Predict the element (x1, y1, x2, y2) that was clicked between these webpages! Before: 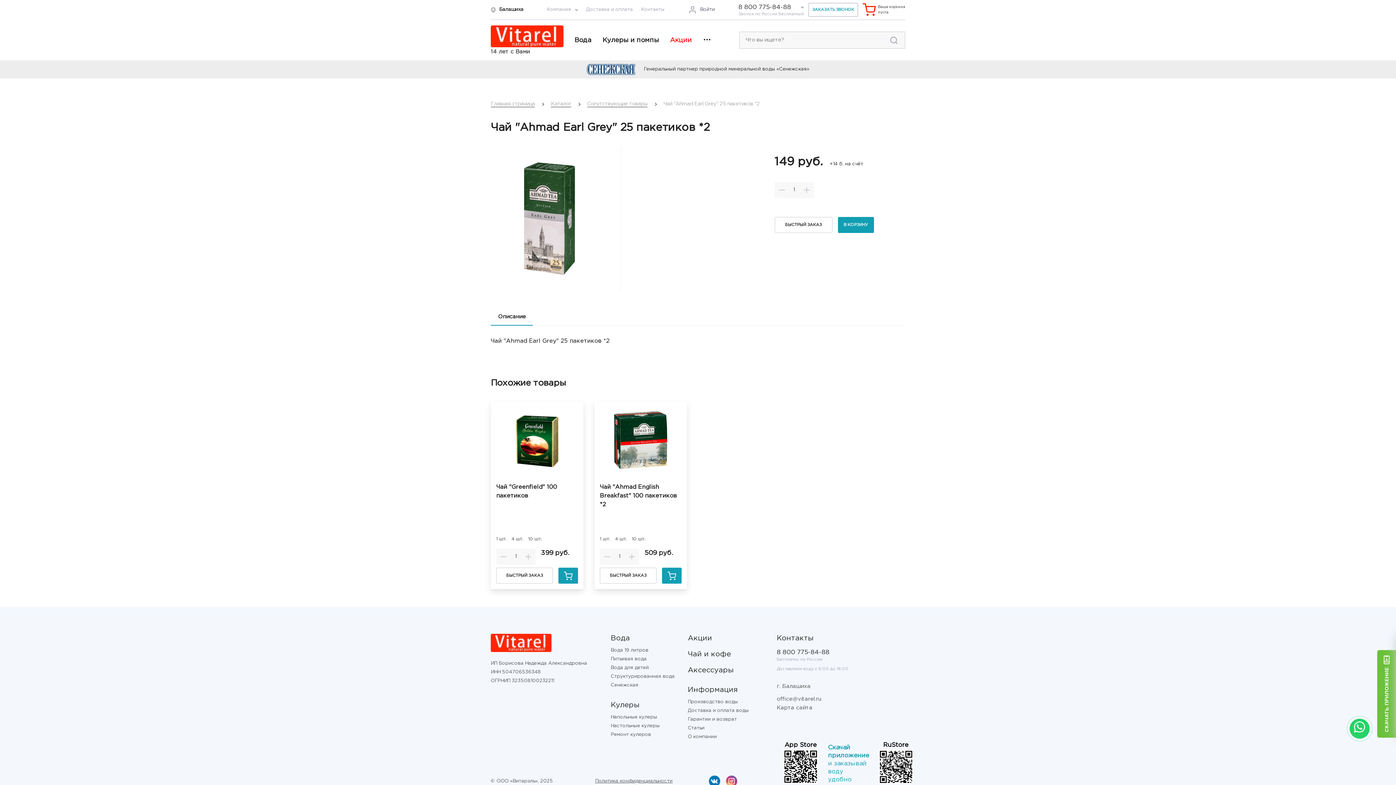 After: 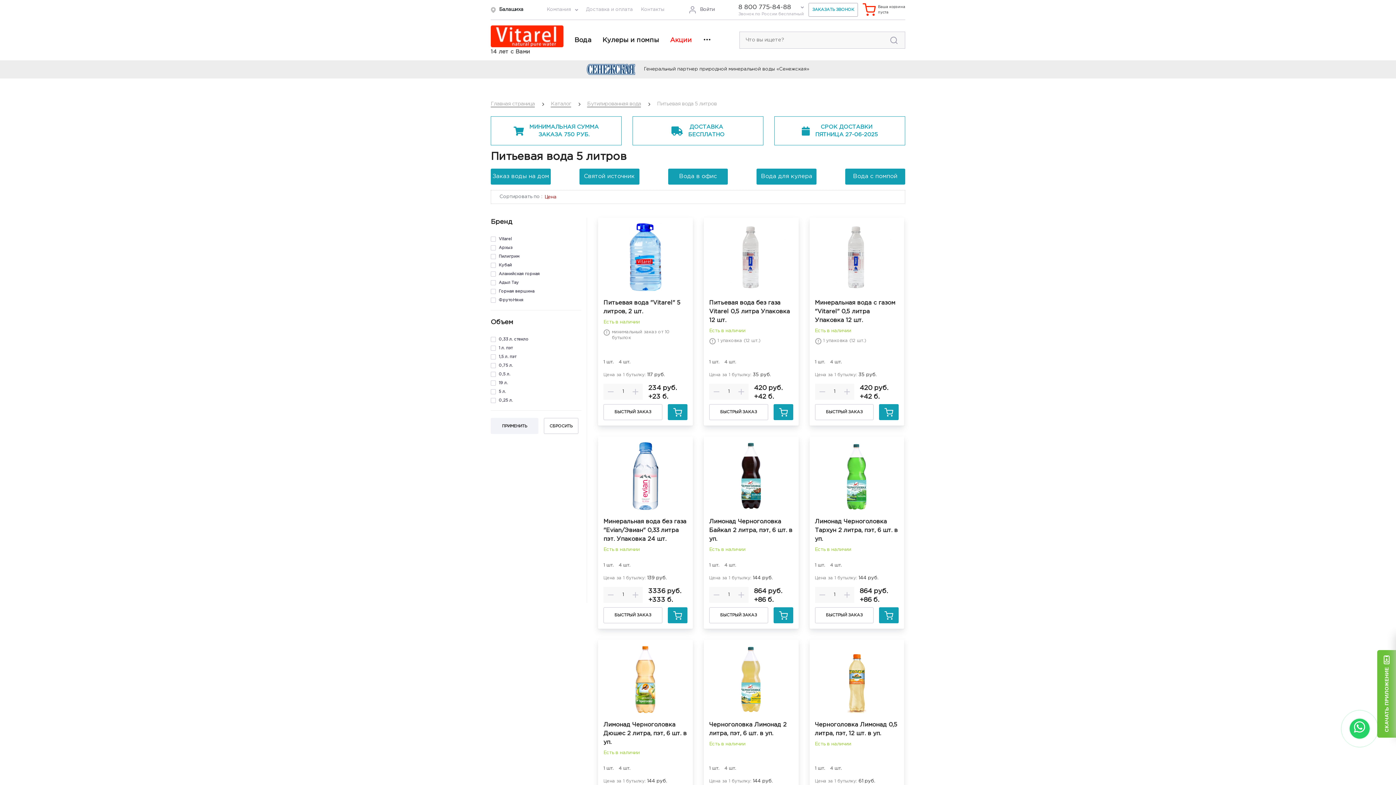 Action: label: Питьевая вода bbox: (610, 657, 646, 661)